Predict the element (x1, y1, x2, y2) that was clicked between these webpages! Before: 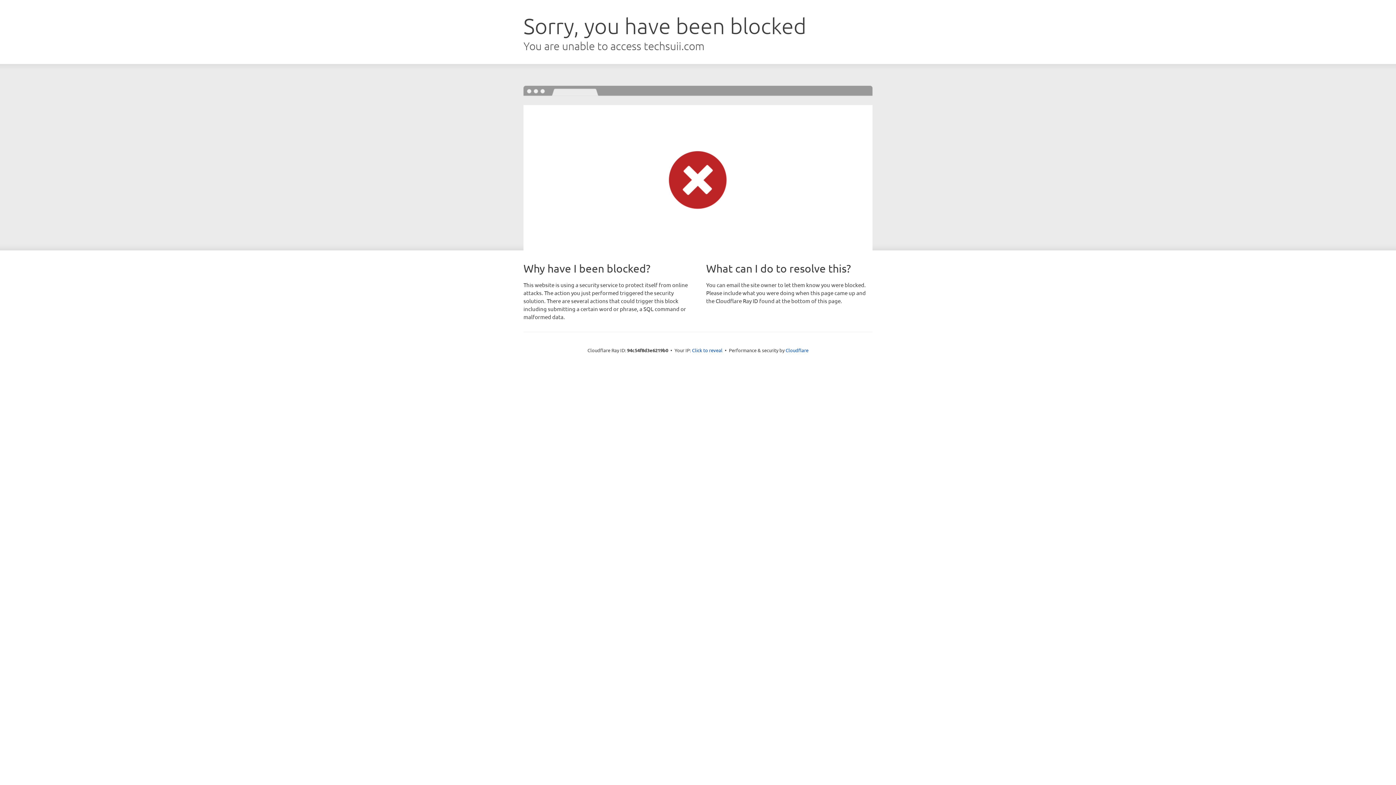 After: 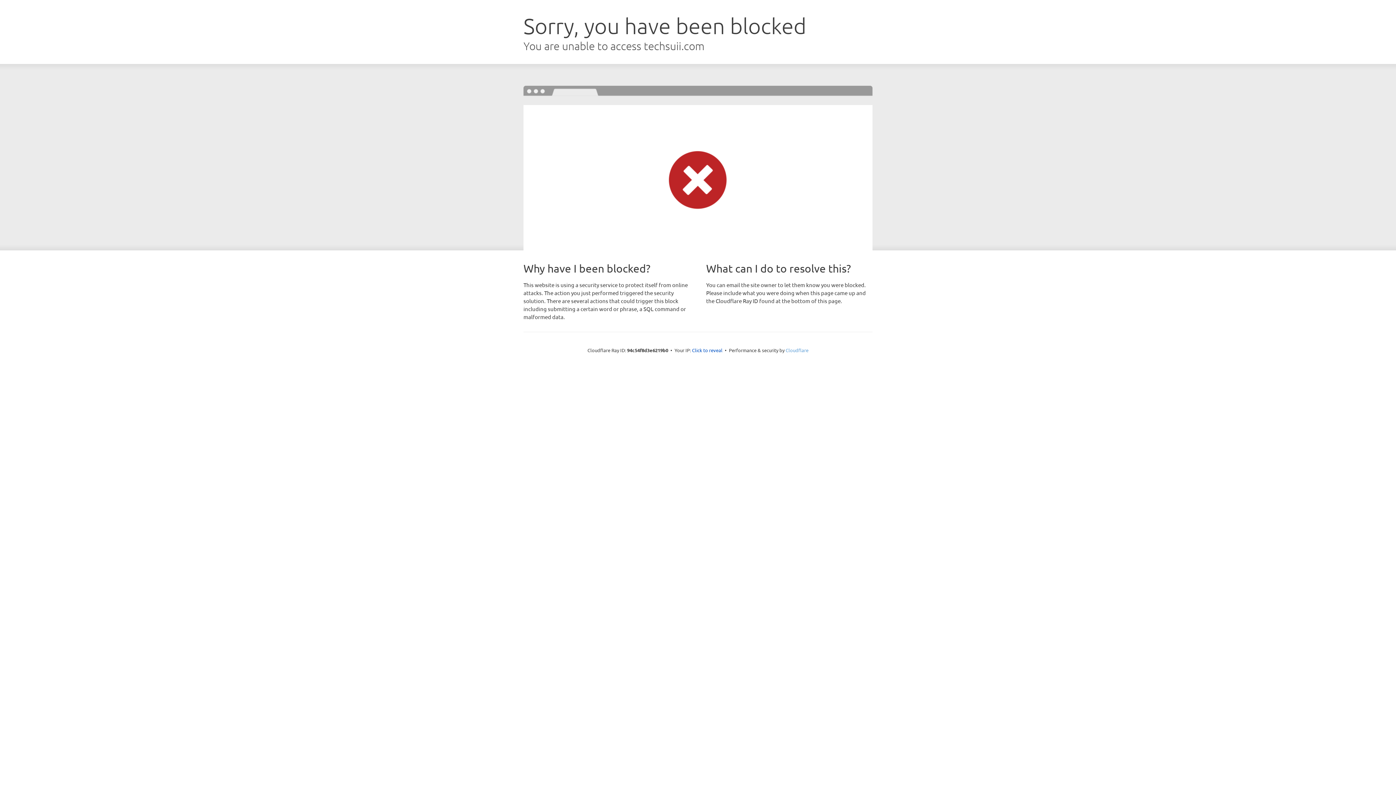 Action: bbox: (785, 347, 808, 353) label: Cloudflare